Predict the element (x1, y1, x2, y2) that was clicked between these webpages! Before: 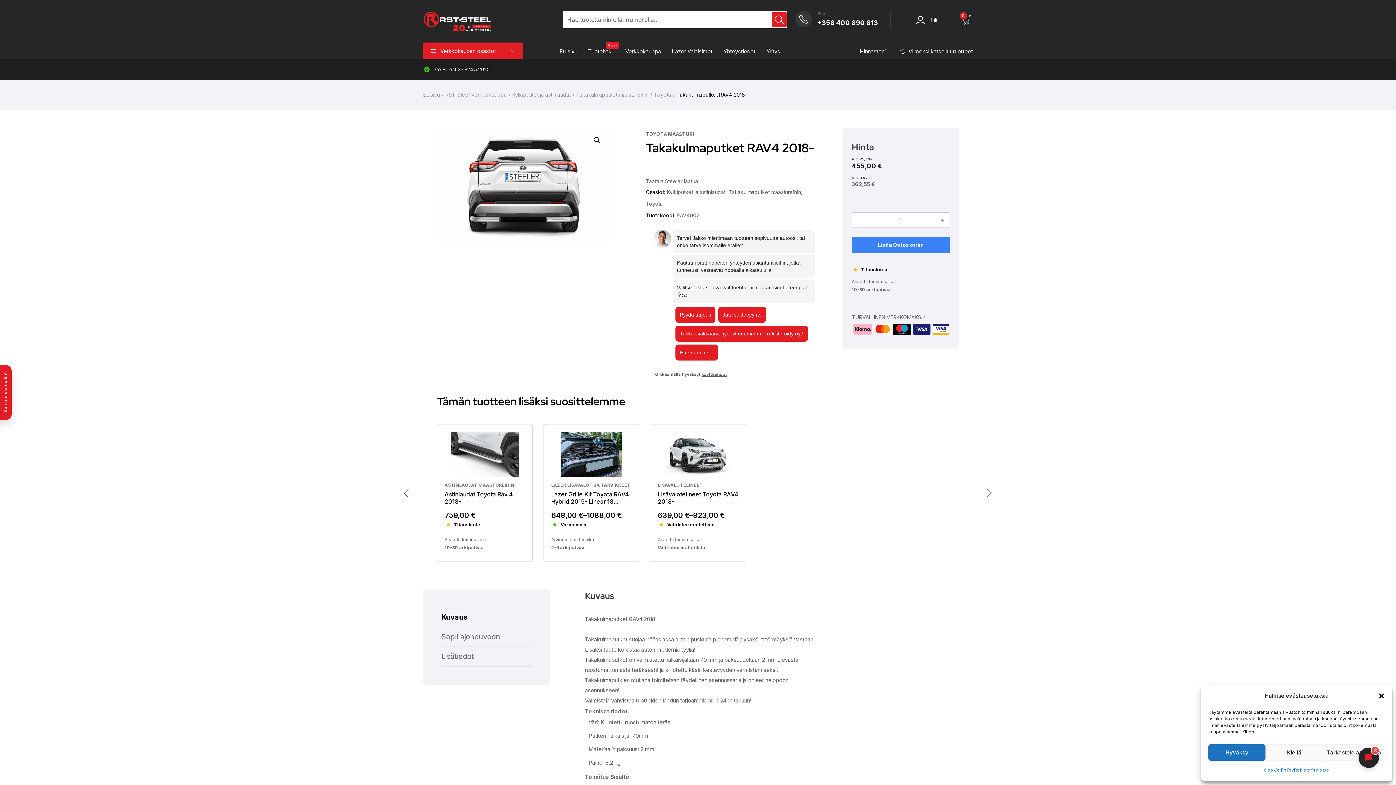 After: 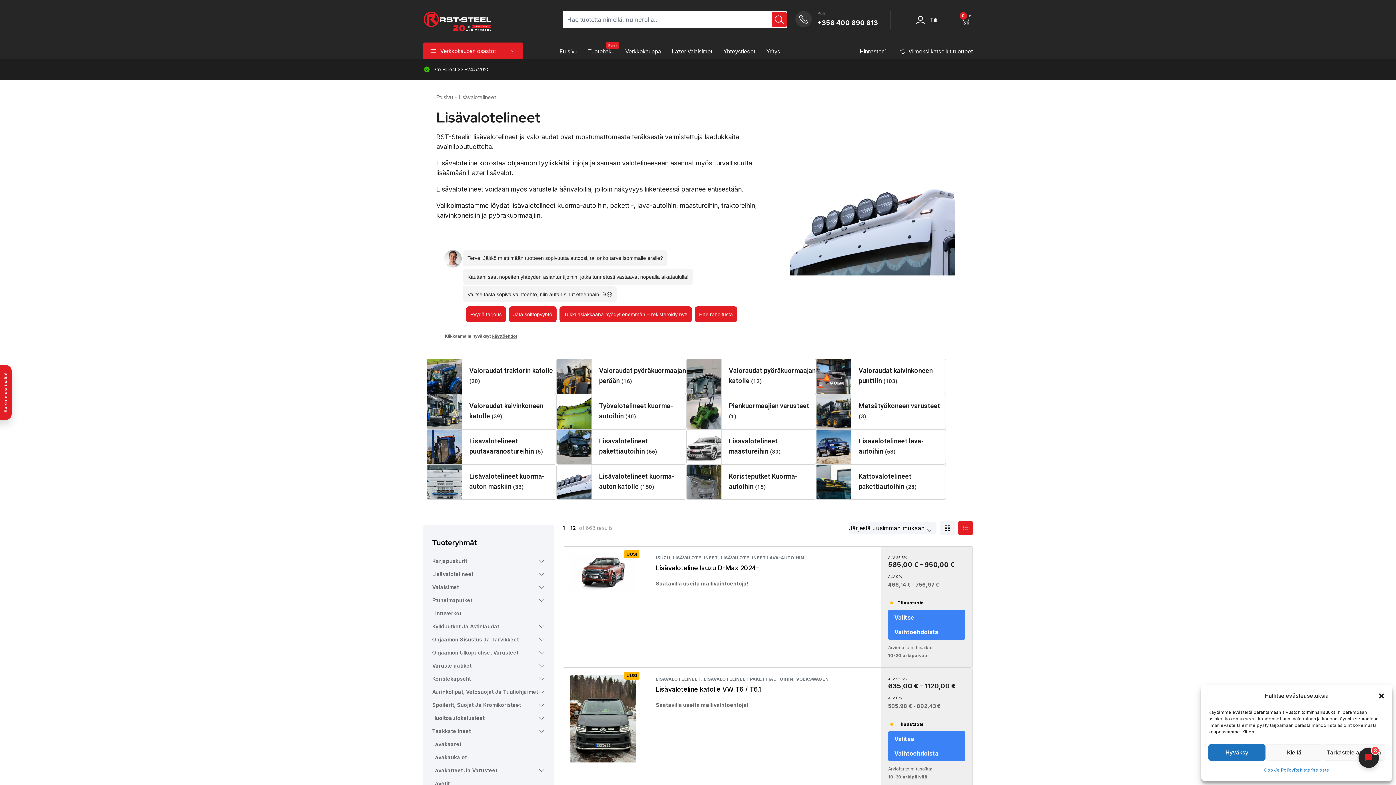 Action: label: LISÄVALOTELINEET bbox: (657, 448, 703, 456)